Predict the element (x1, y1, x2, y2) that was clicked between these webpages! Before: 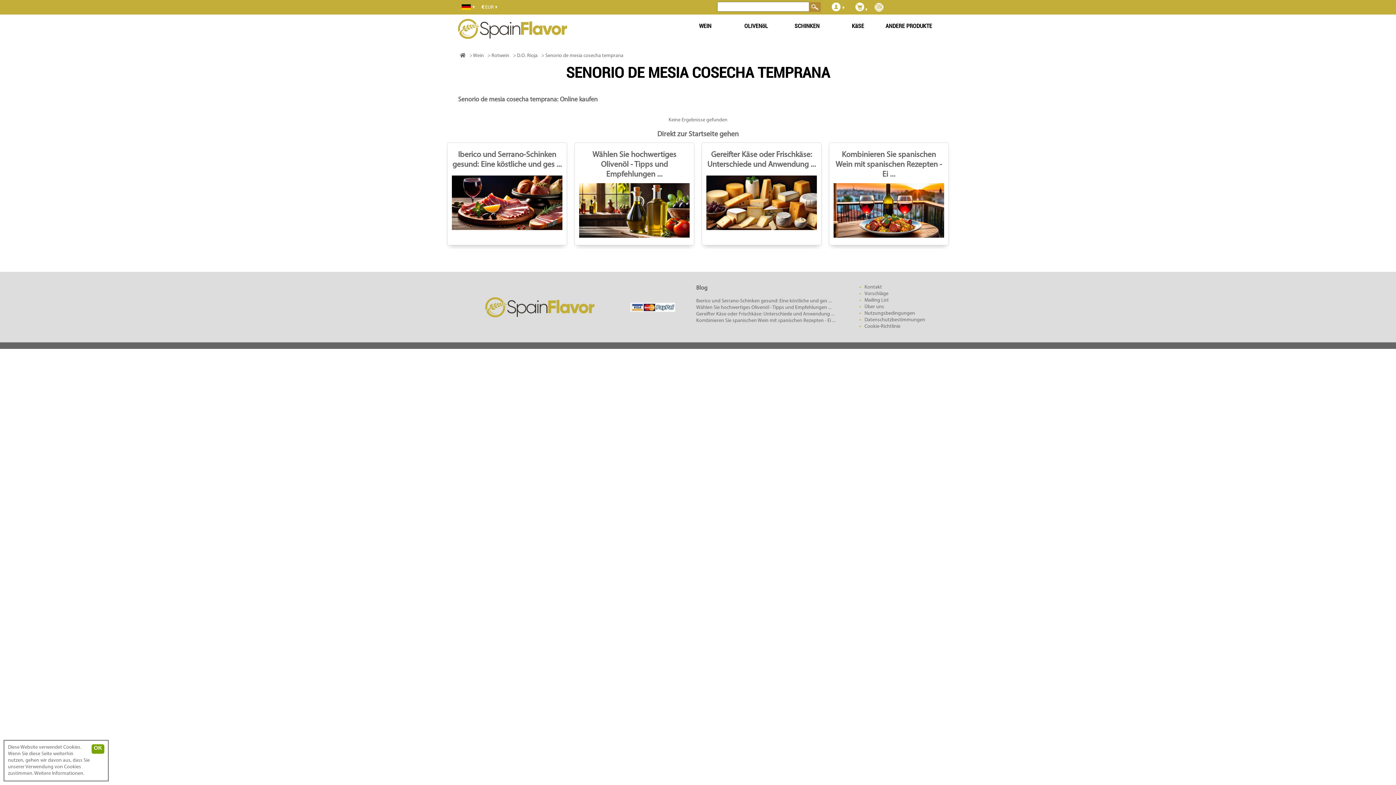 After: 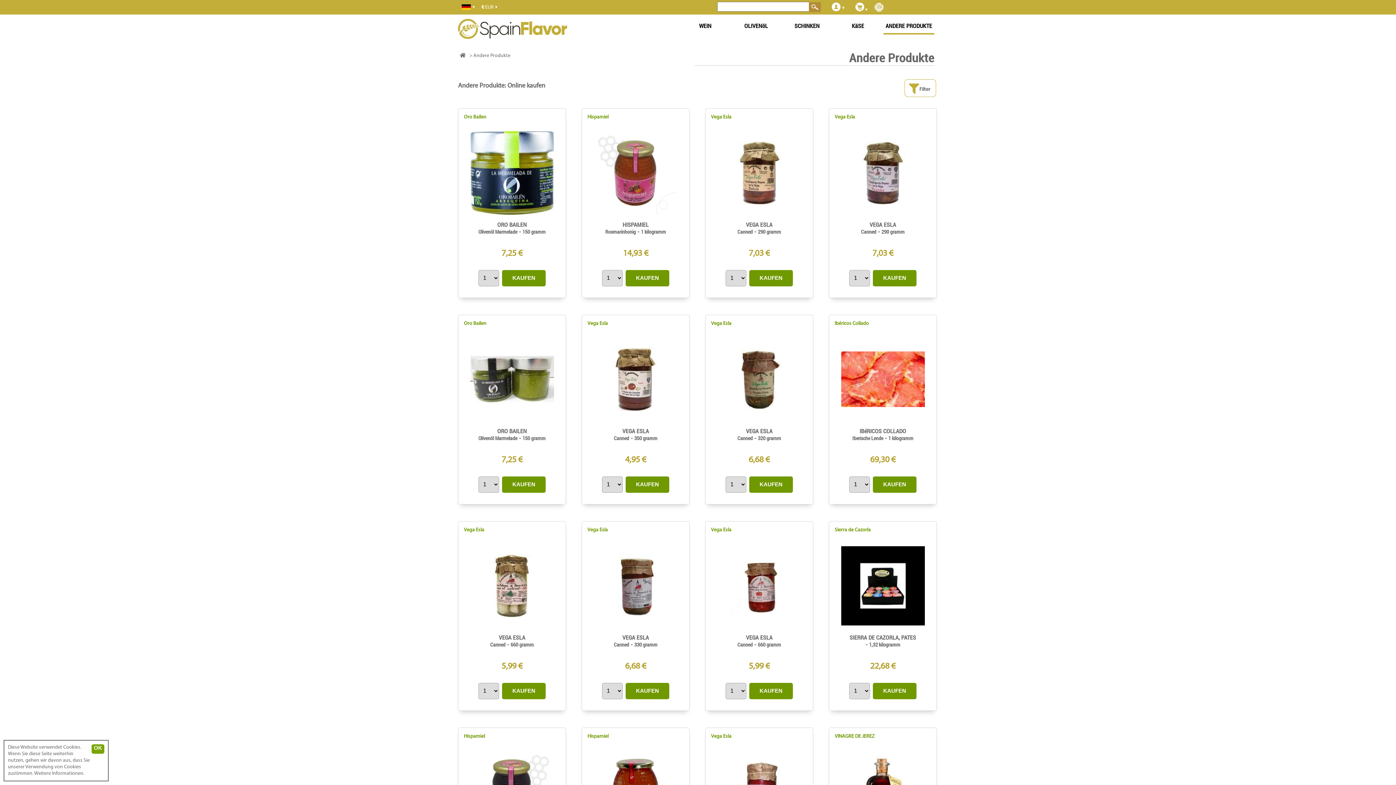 Action: label: ANDERE PRODUKTE bbox: (885, 22, 932, 29)